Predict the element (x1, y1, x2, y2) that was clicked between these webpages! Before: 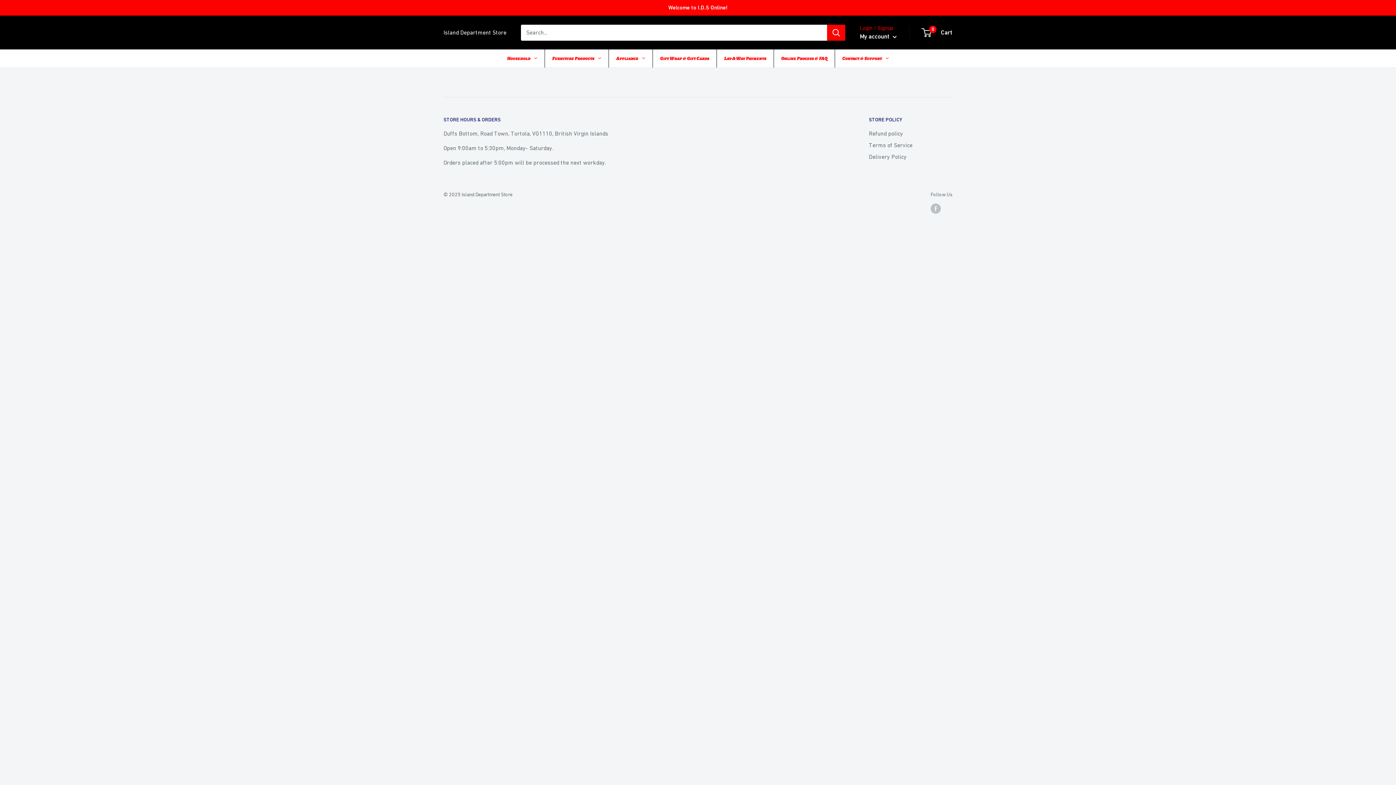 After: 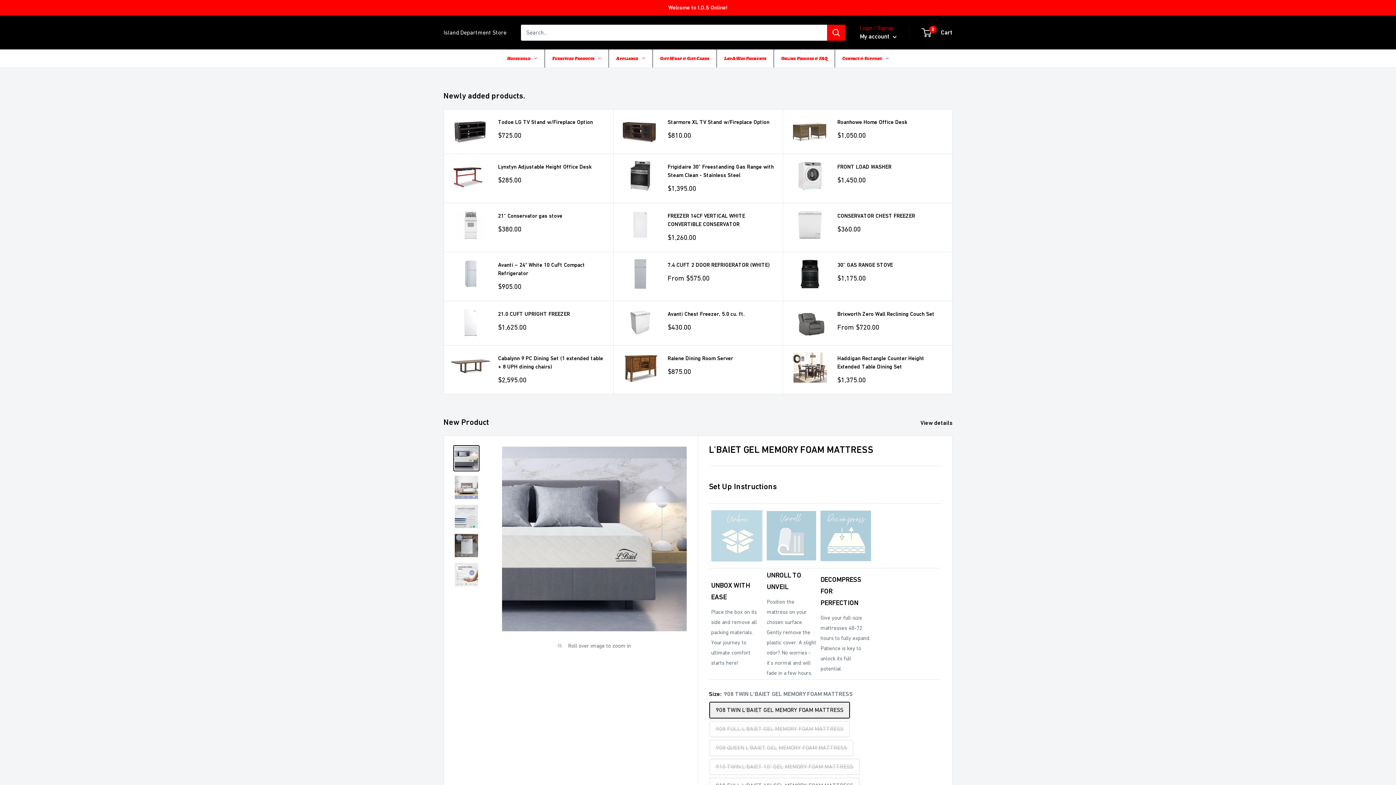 Action: bbox: (443, 27, 506, 37) label: Island Department Store